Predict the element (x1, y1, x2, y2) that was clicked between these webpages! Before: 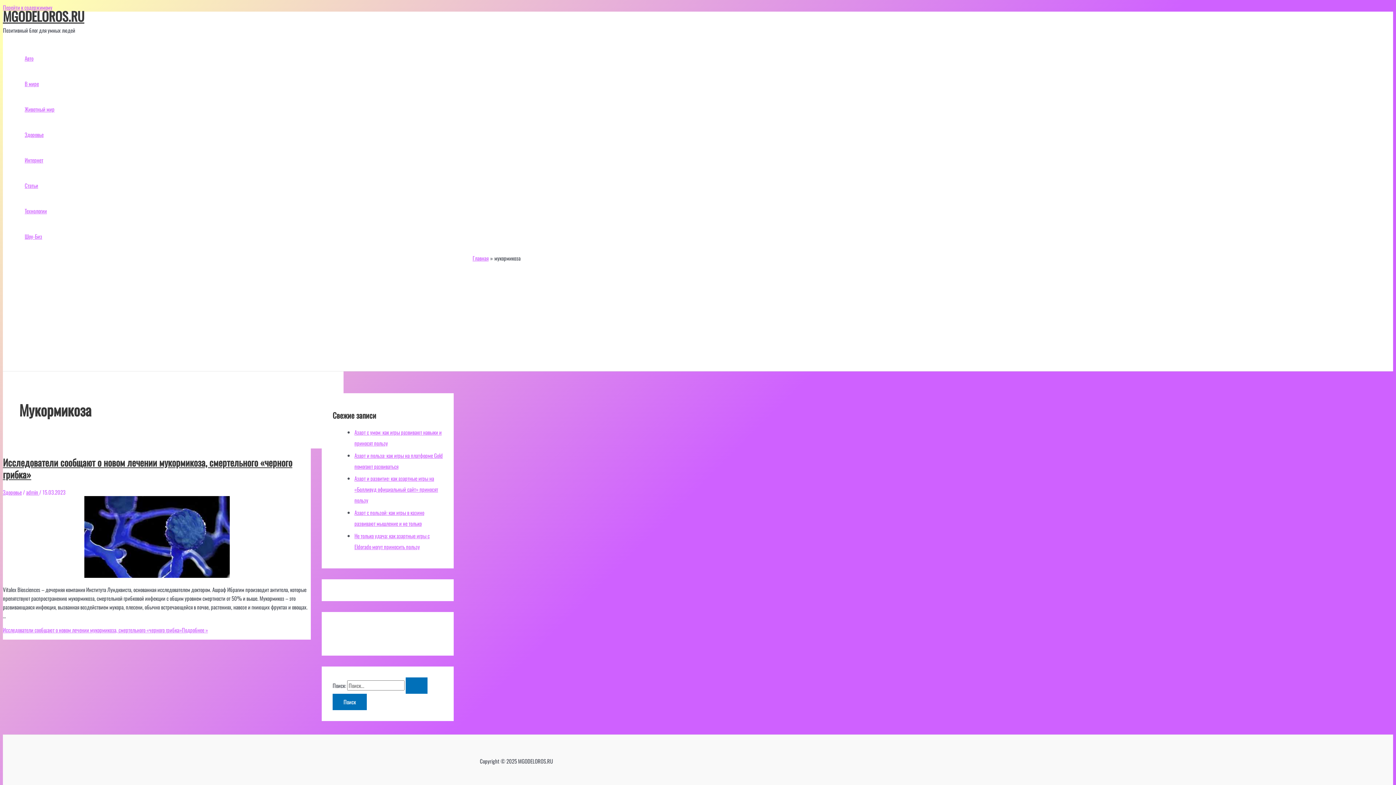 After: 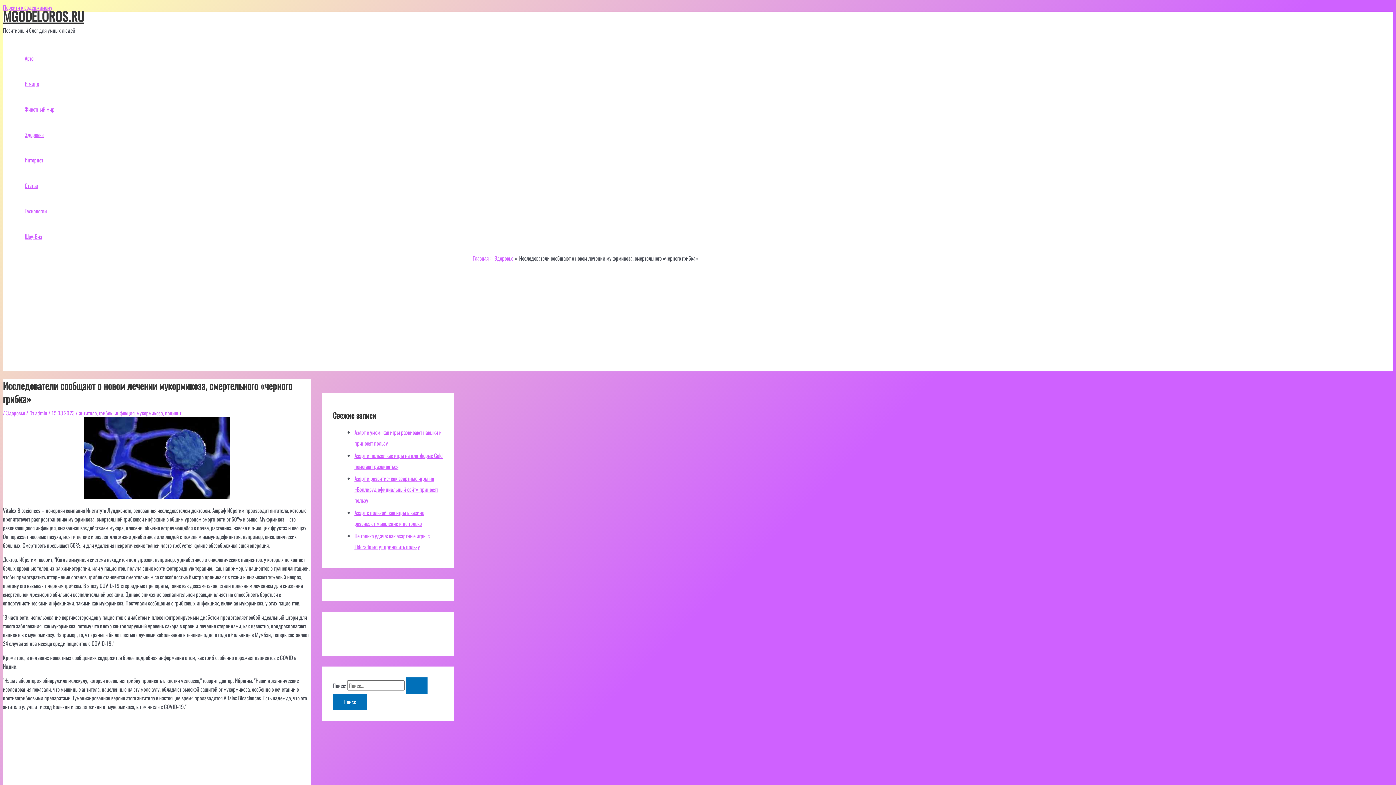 Action: bbox: (2, 455, 292, 481) label: Исследователи сообщают о новом лечении мукормикоза, смертельного «черного грибка»